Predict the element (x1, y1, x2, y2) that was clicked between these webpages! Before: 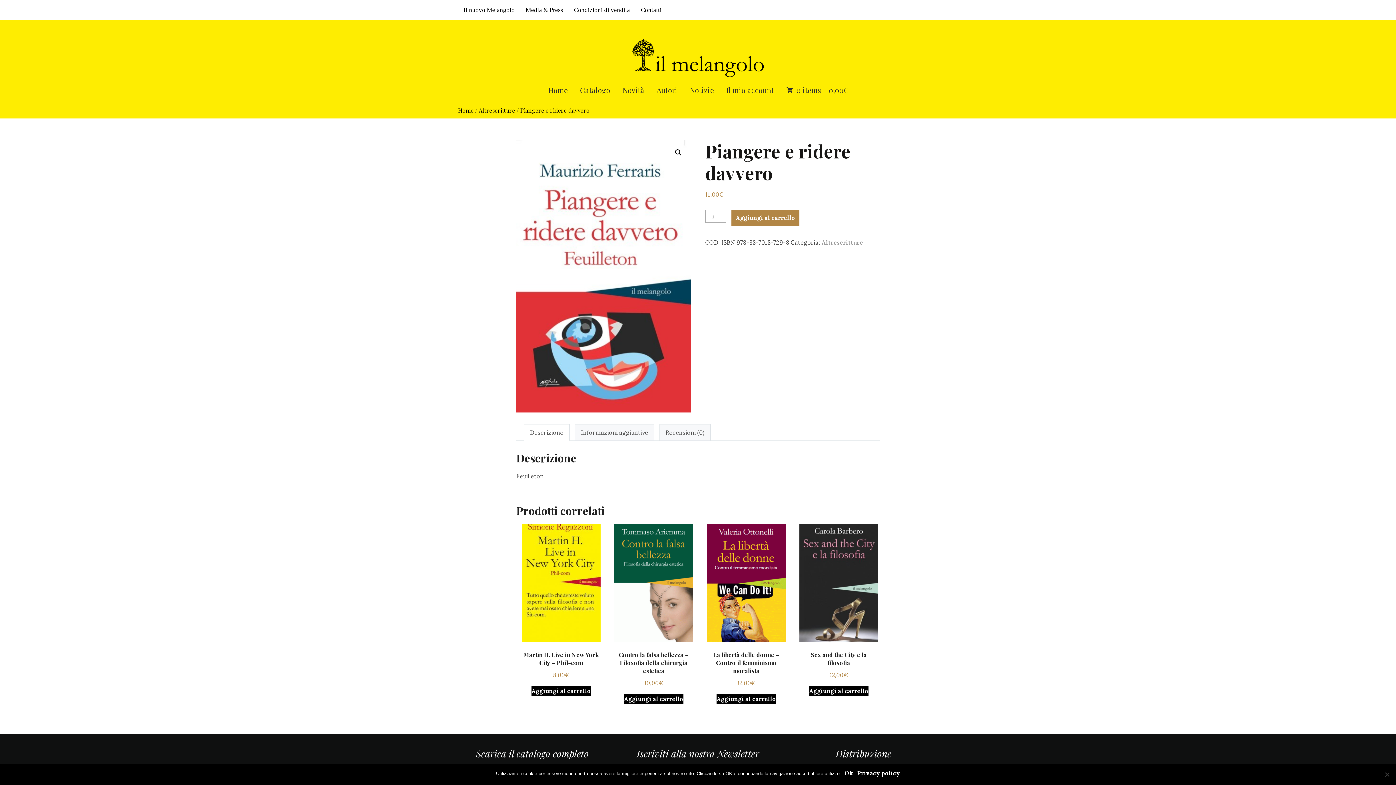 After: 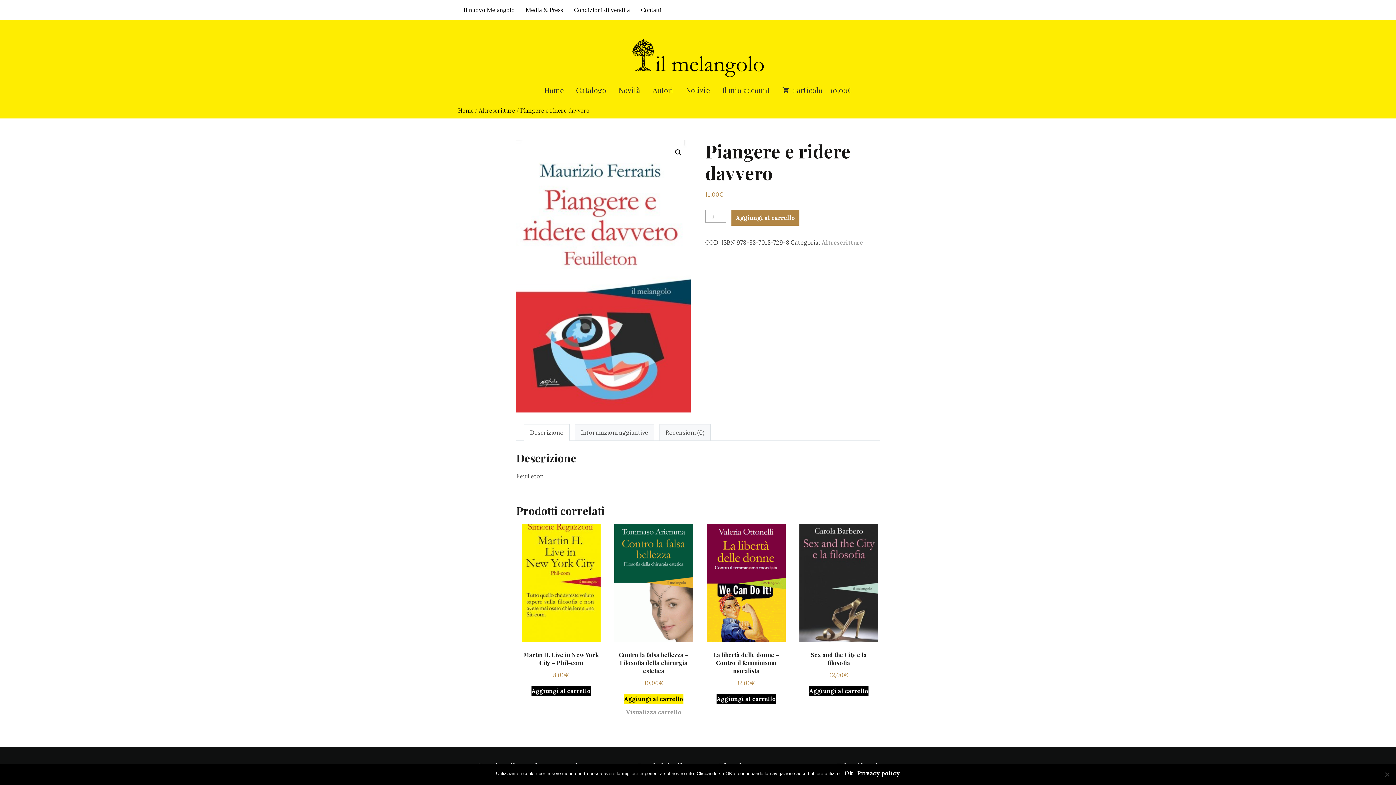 Action: bbox: (624, 694, 683, 704) label: Aggiungi al carrello: "Contro la falsa bellezza - Filosofia della chirurgia estetica"